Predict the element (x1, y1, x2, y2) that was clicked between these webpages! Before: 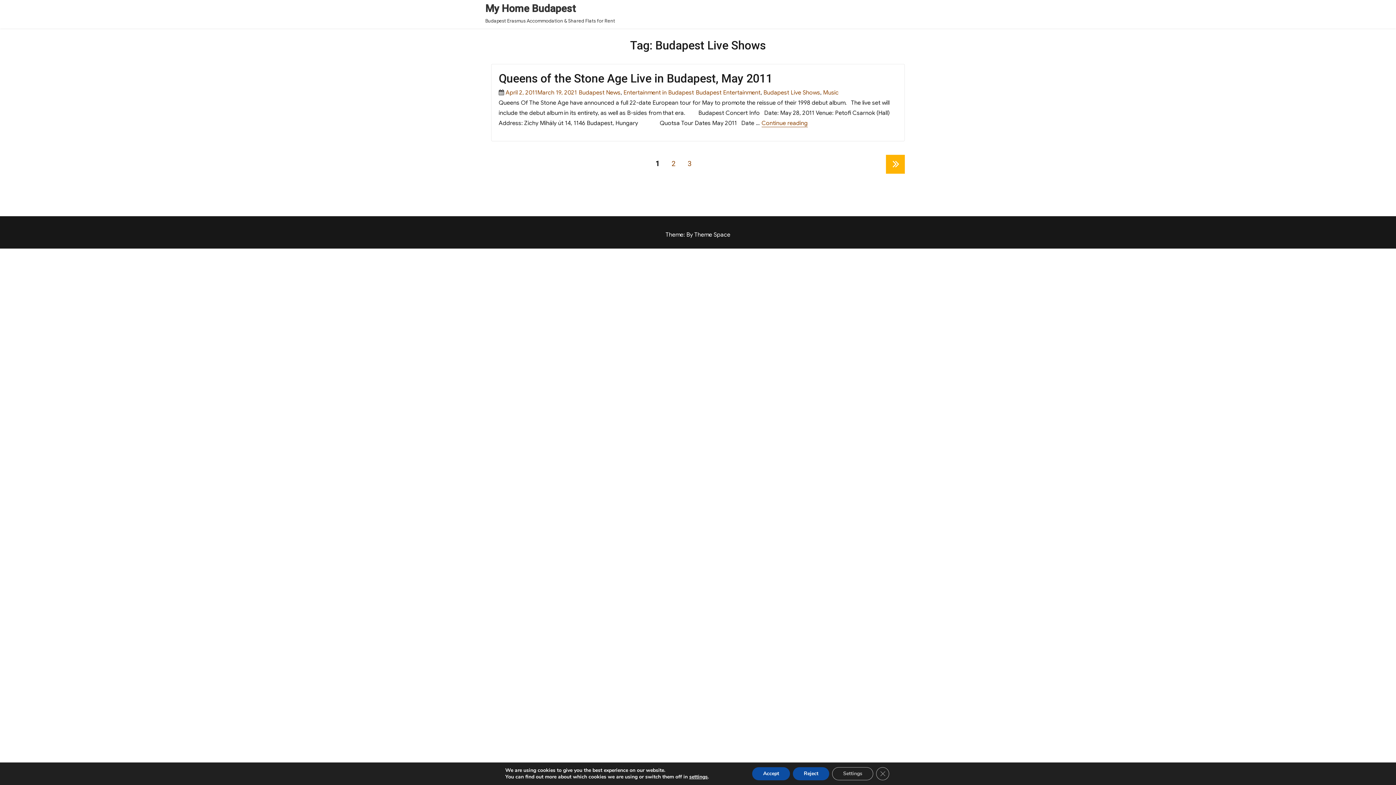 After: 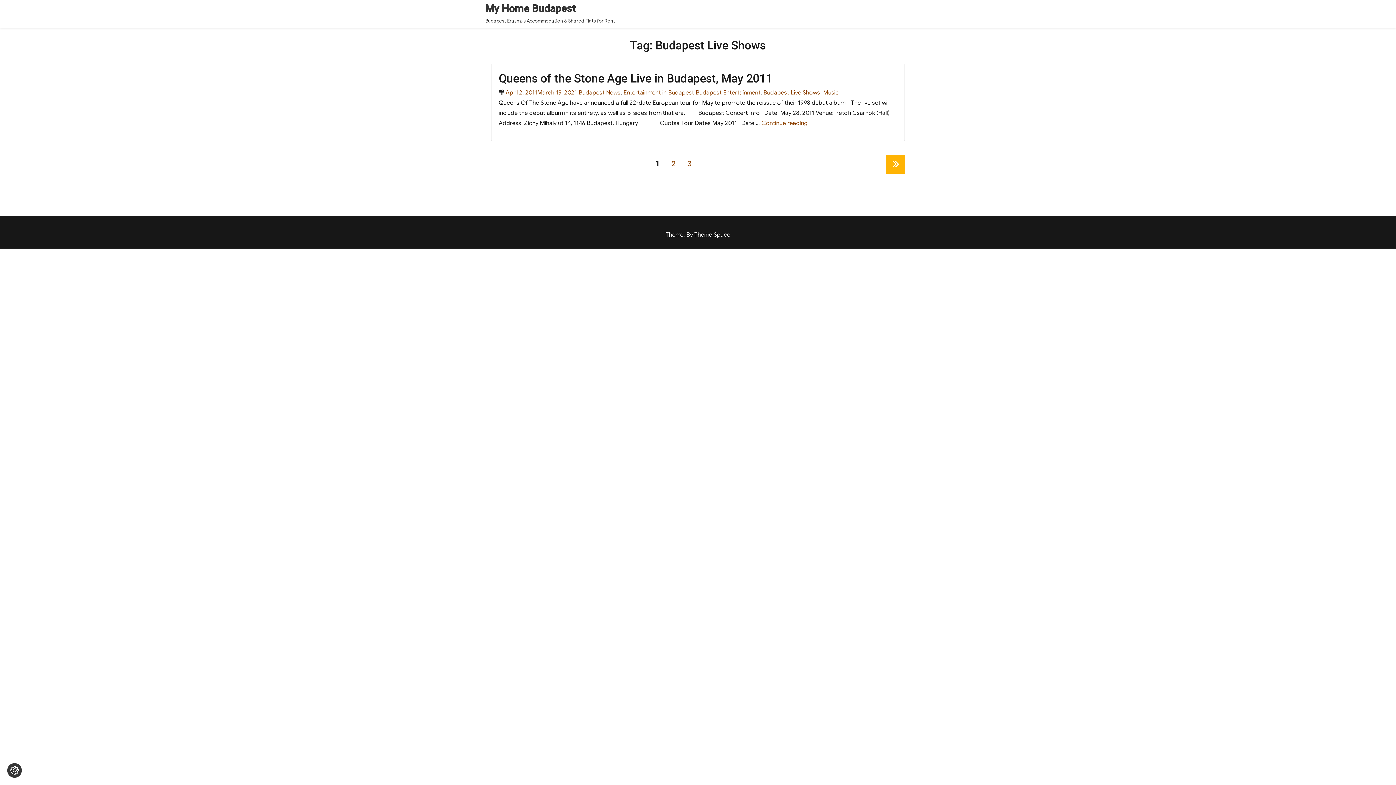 Action: bbox: (799, 767, 836, 780) label: Reject